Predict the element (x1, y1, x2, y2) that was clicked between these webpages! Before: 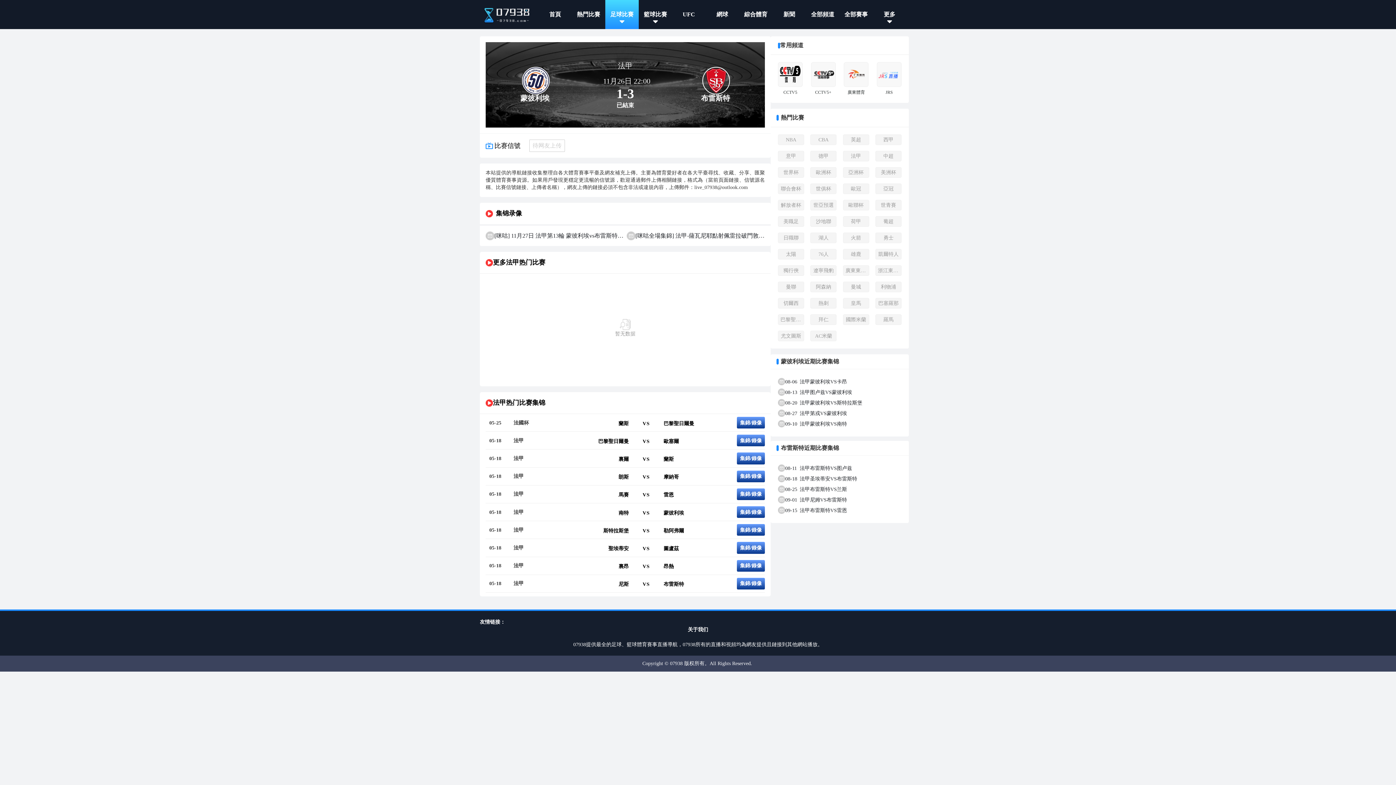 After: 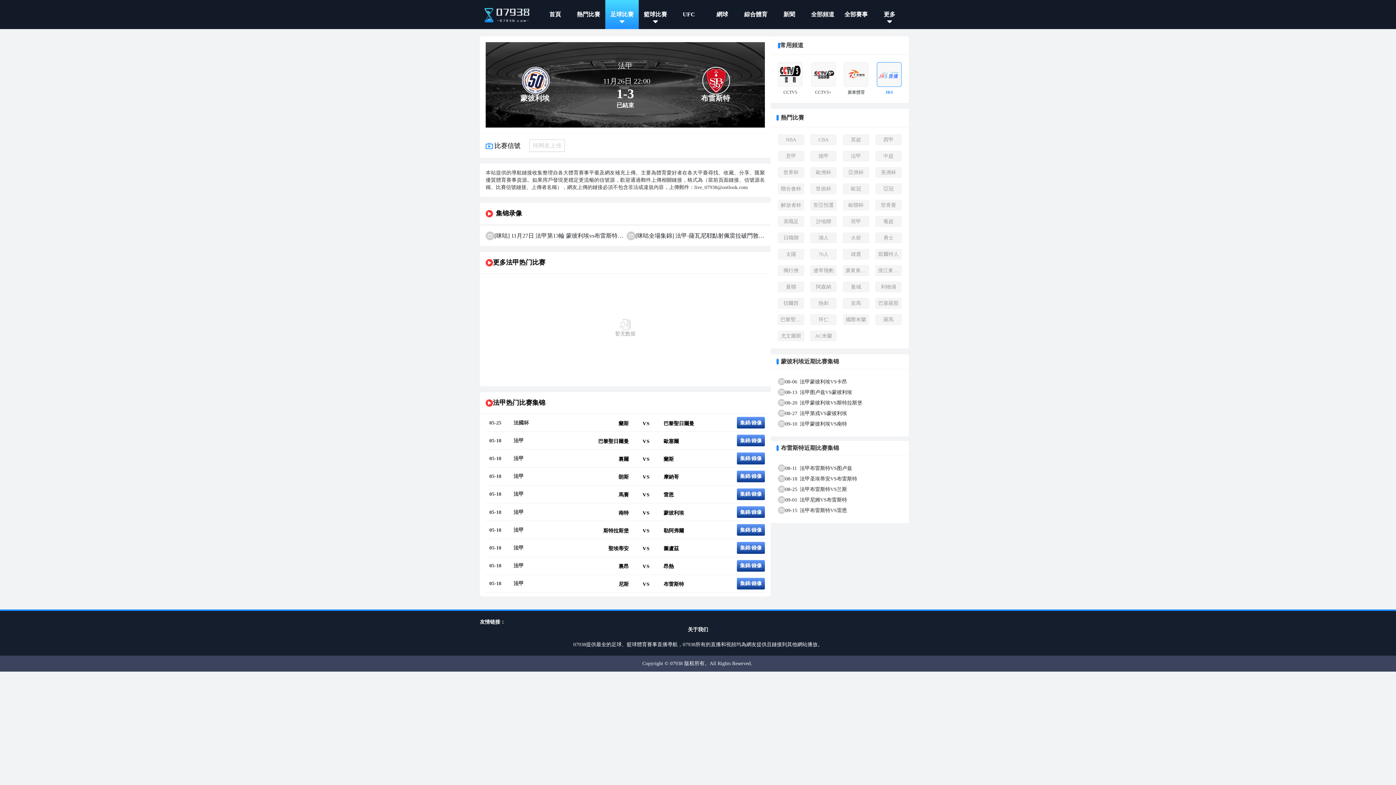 Action: bbox: (877, 62, 901, 95) label: JRS